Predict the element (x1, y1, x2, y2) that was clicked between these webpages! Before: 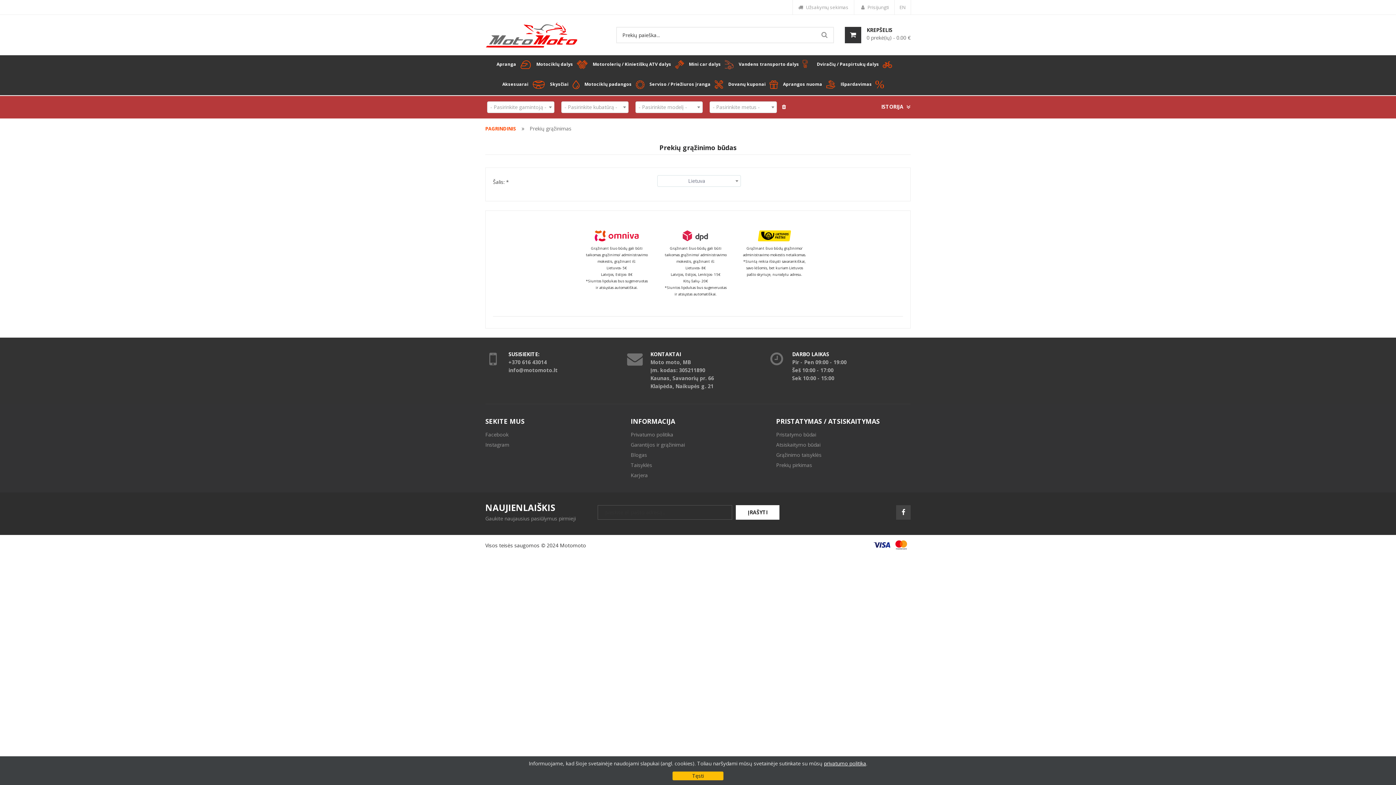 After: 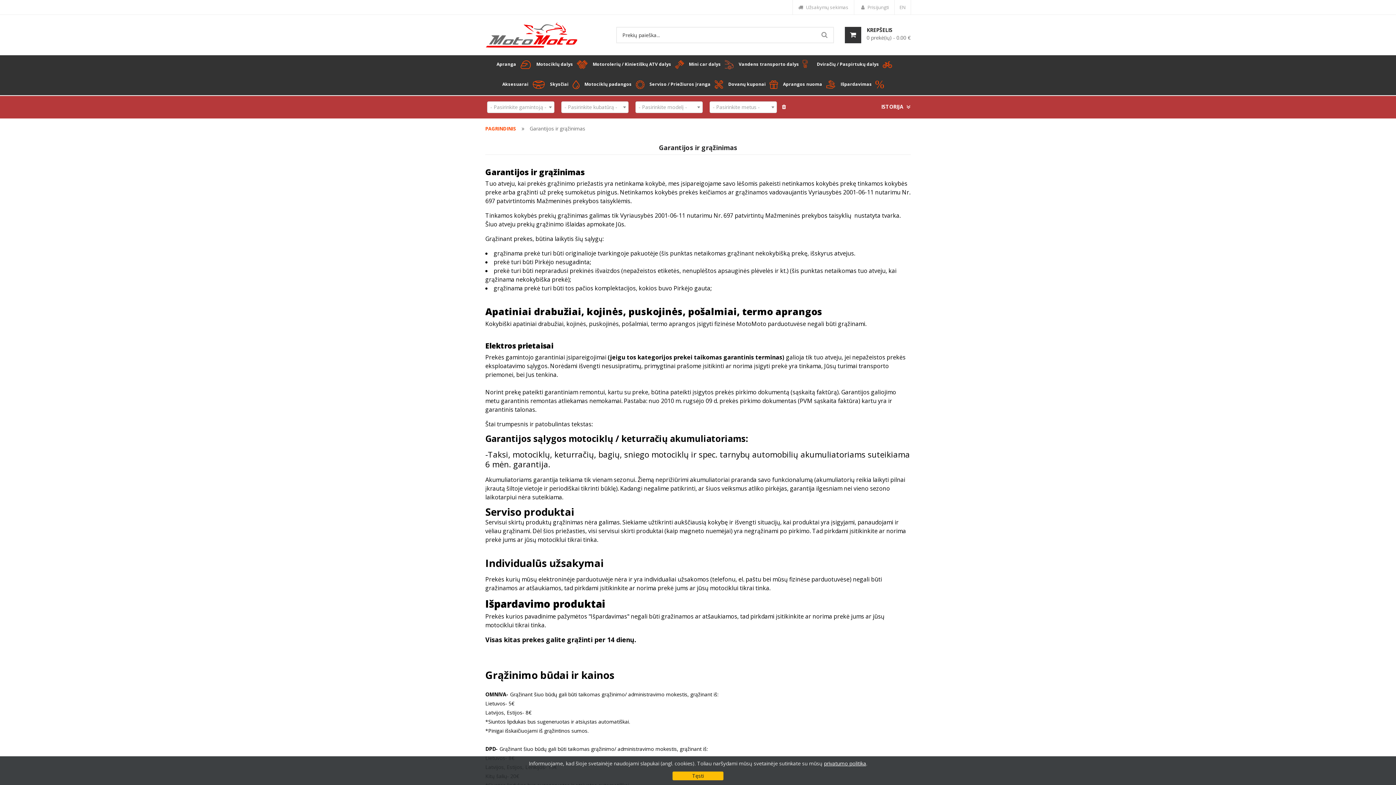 Action: label: Garantijos ir grąžinimai bbox: (630, 440, 765, 450)